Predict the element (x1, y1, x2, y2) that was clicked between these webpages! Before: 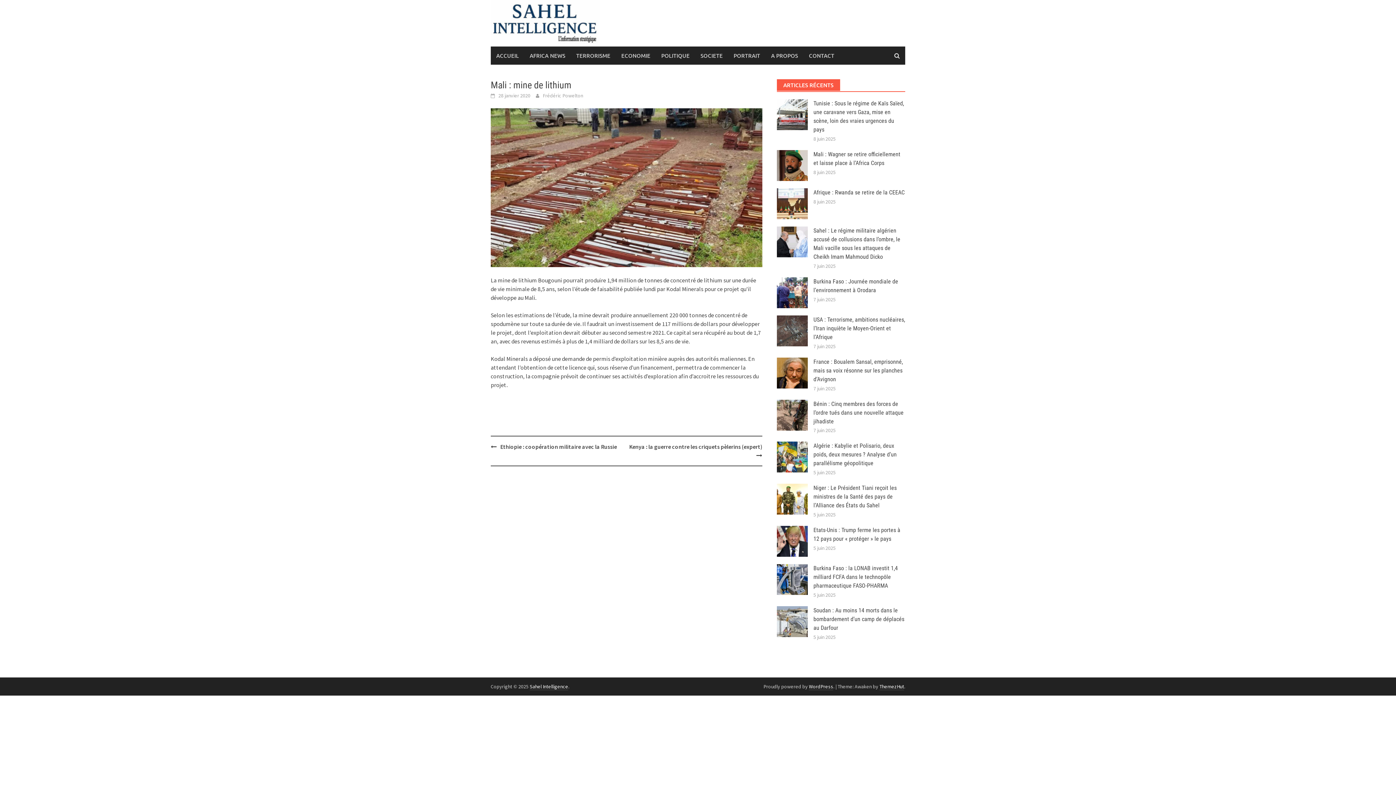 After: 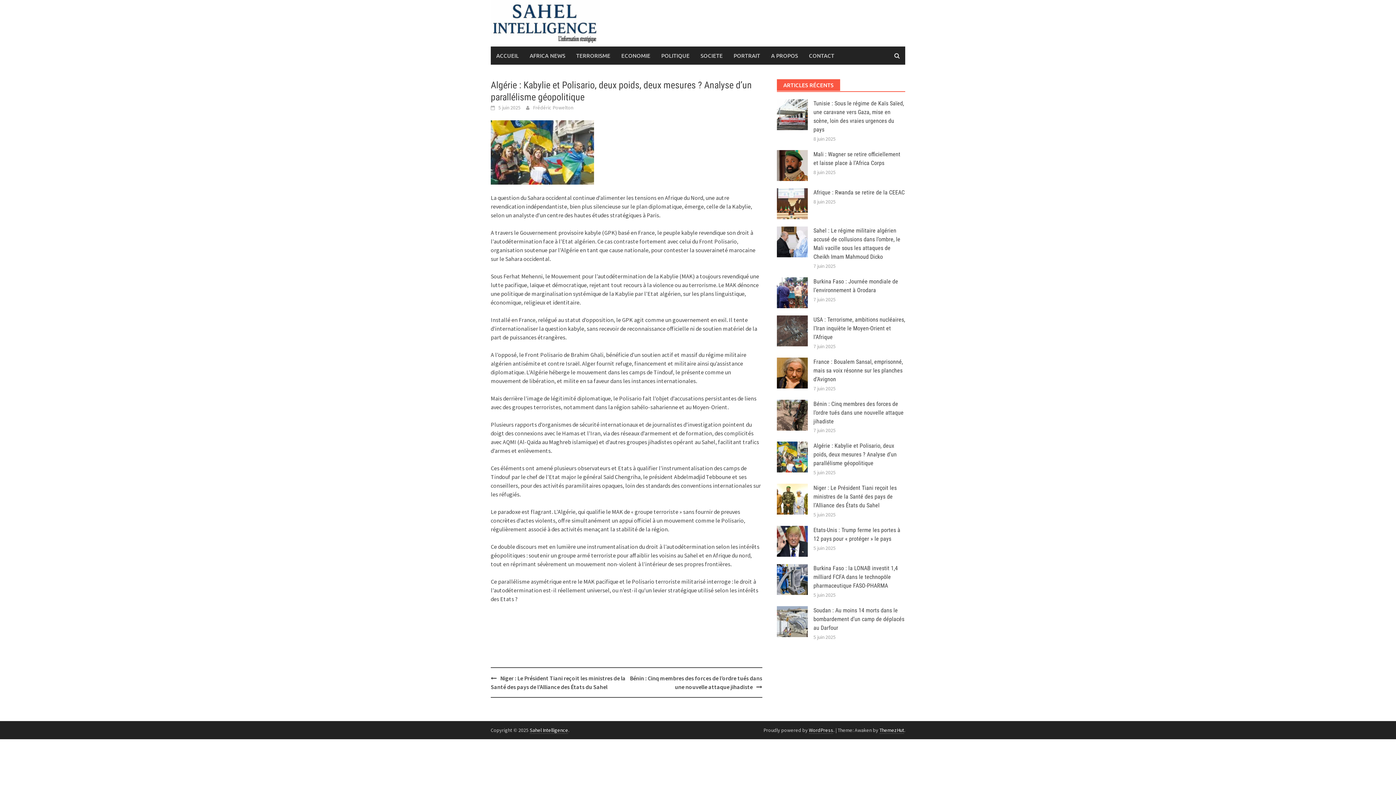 Action: label: Algérie : Kabylie et Polisario, deux poids, deux mesures ? Analyse d’un parallélisme géopolitique bbox: (813, 442, 896, 467)